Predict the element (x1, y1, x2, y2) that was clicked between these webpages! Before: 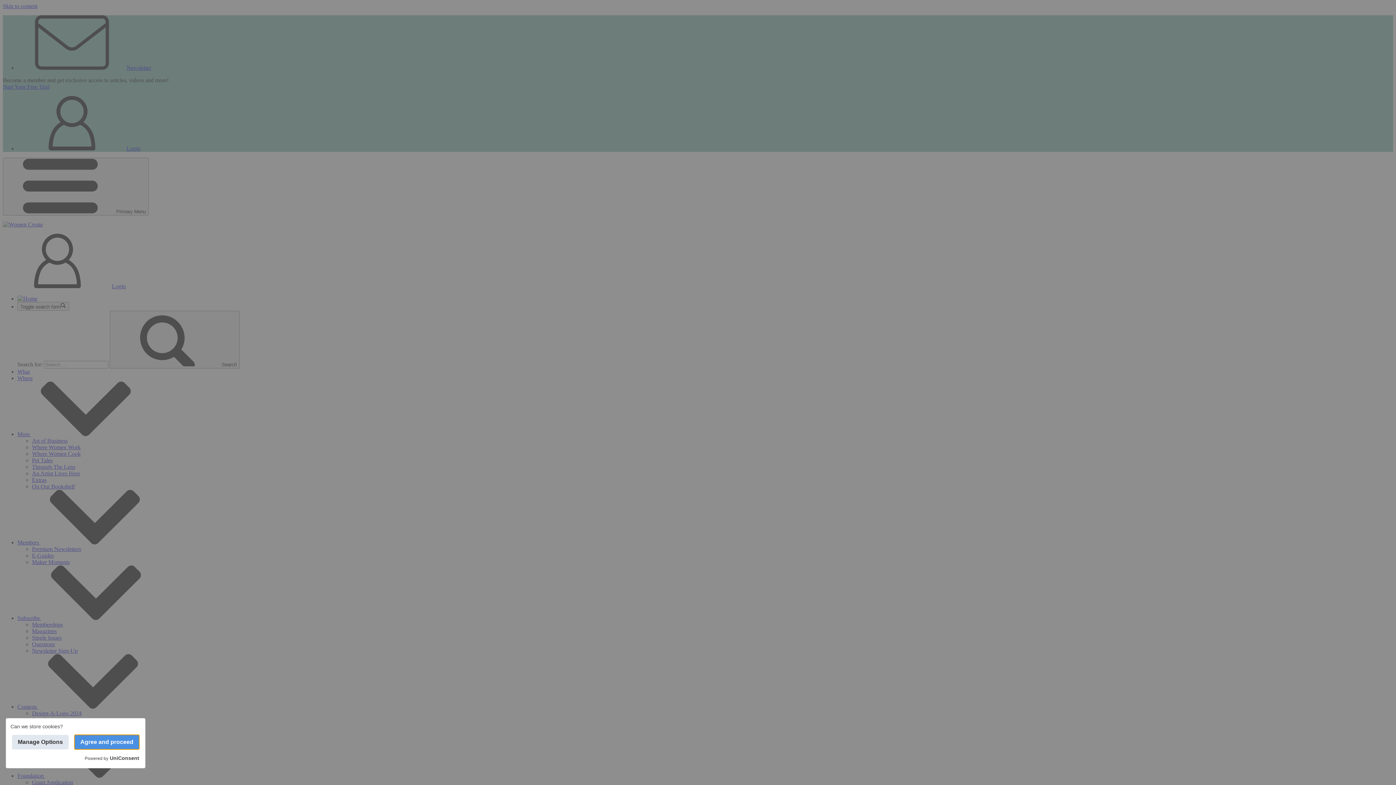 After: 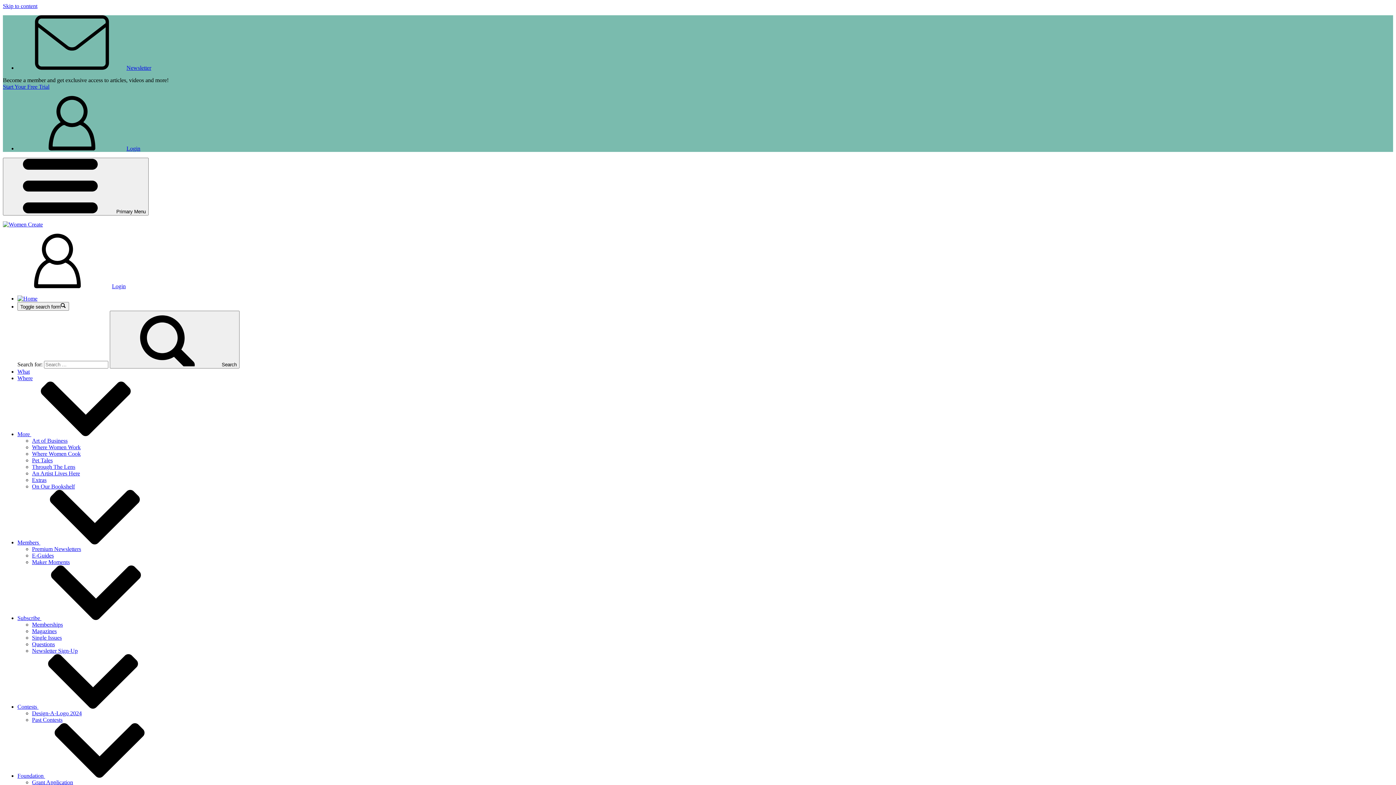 Action: bbox: (74, 735, 139, 749) label: Agree and proceed